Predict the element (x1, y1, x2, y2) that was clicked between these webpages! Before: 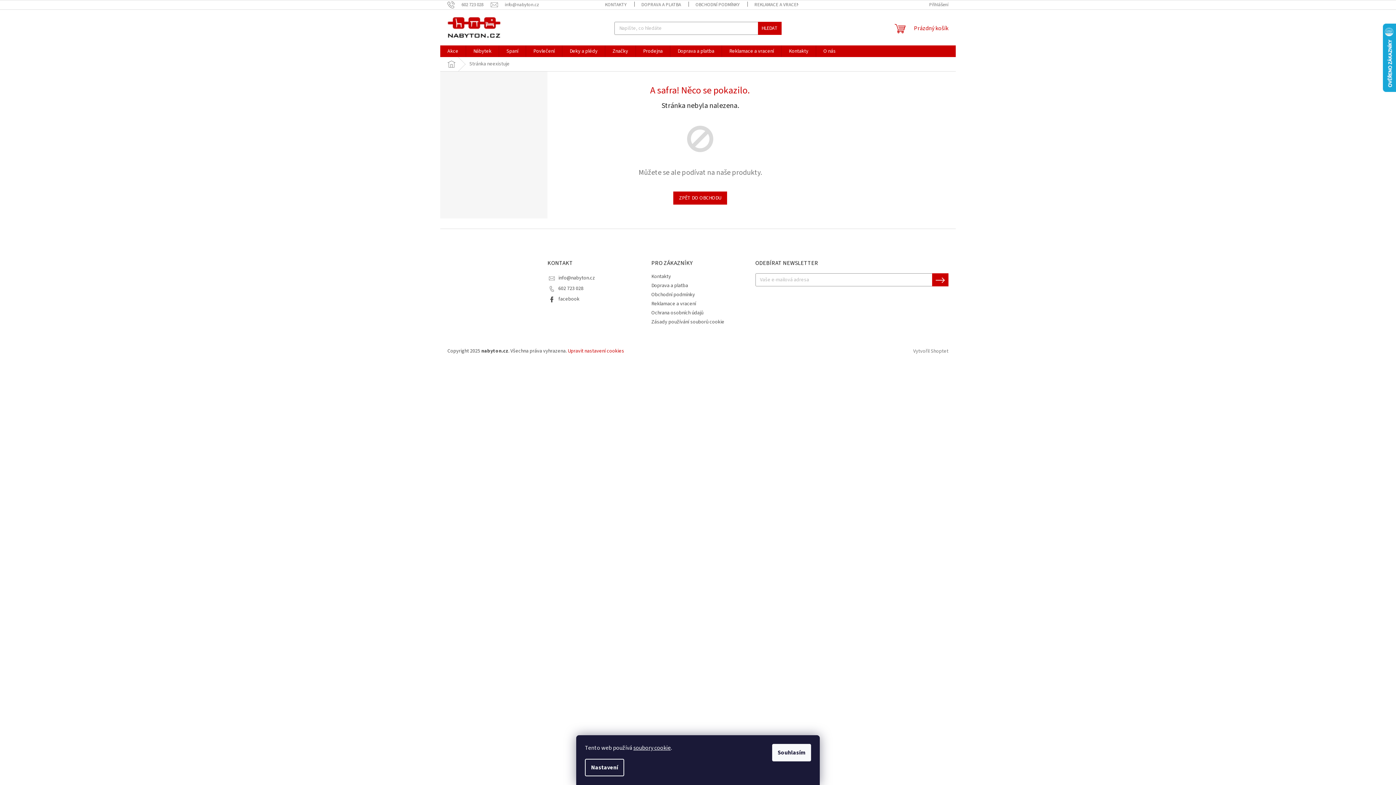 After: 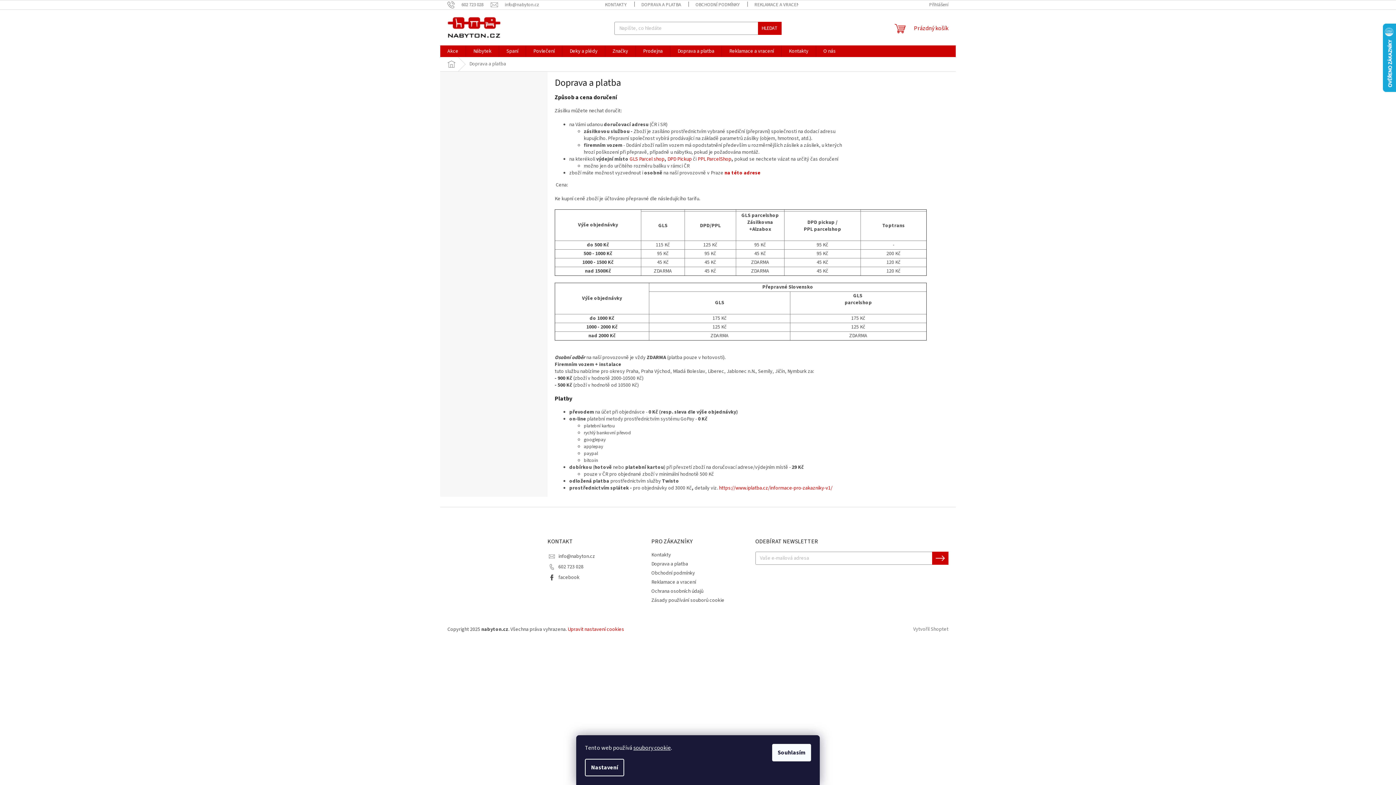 Action: label: Doprava a platba bbox: (651, 282, 688, 289)